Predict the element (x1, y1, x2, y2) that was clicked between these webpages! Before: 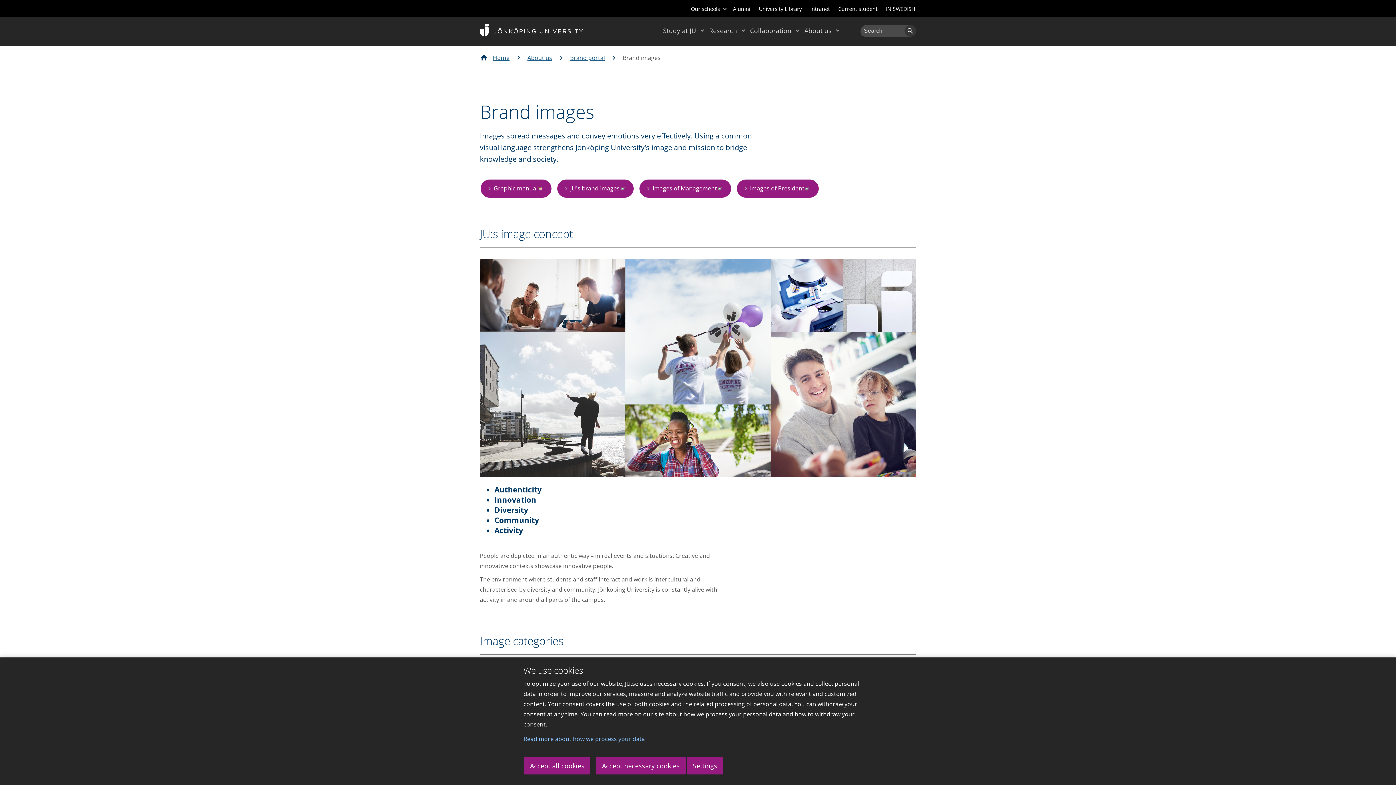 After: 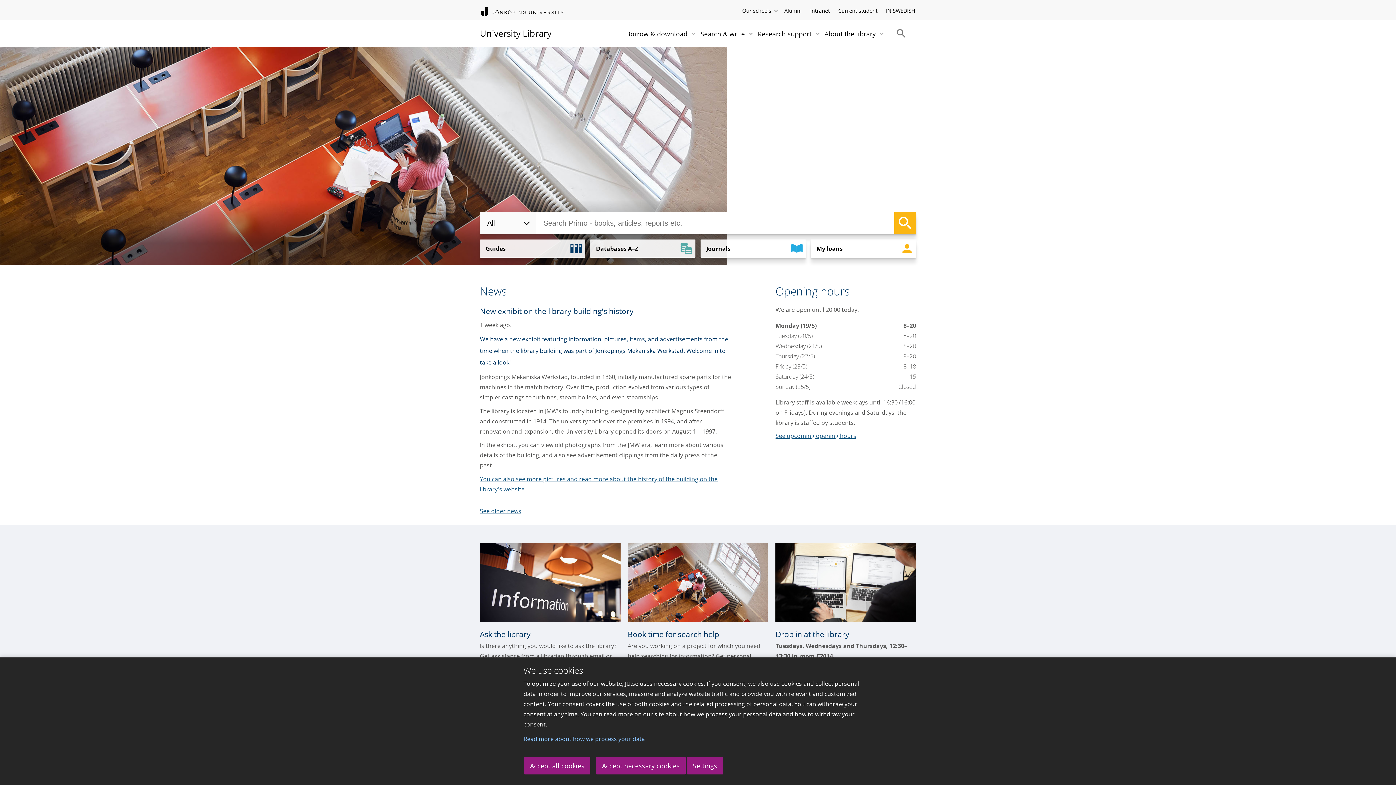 Action: bbox: (759, 5, 801, 12) label: University Library